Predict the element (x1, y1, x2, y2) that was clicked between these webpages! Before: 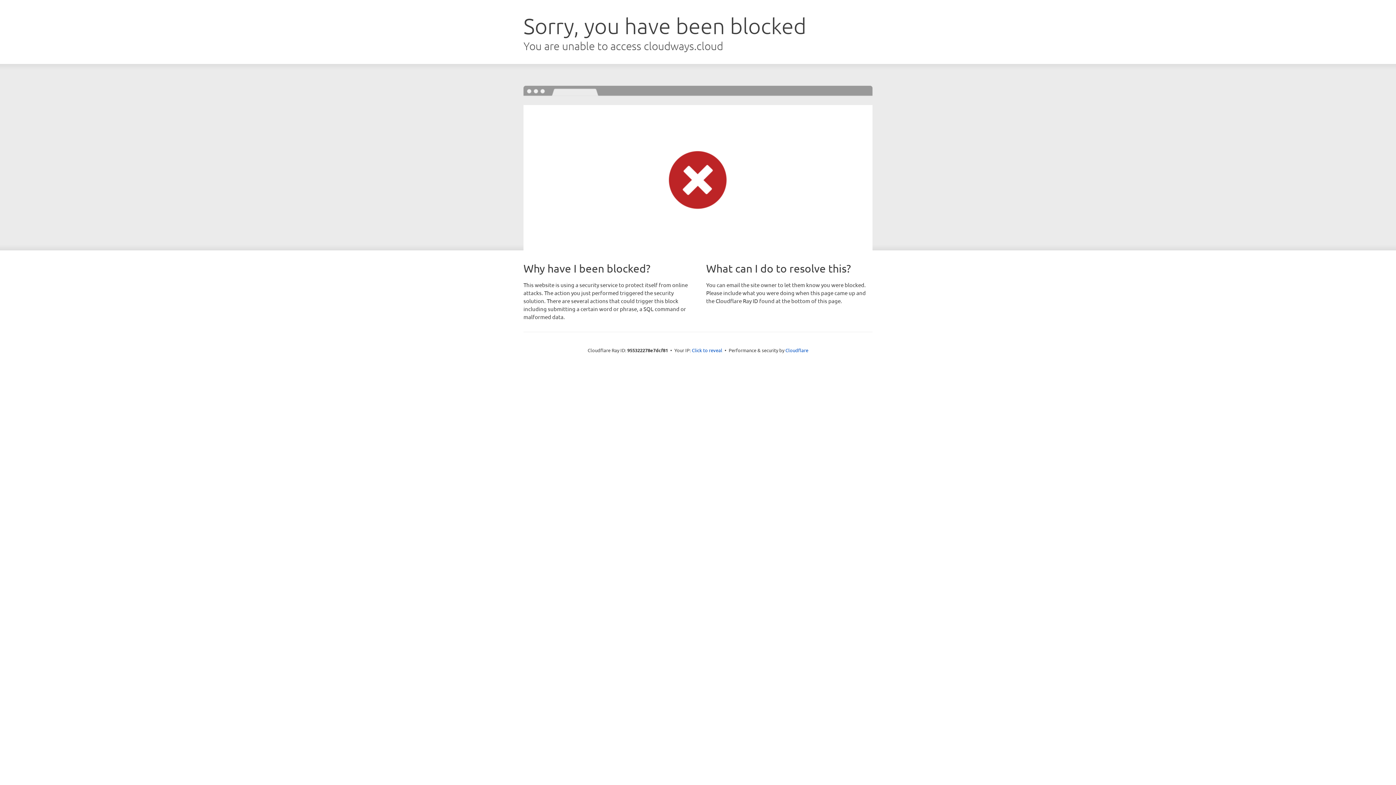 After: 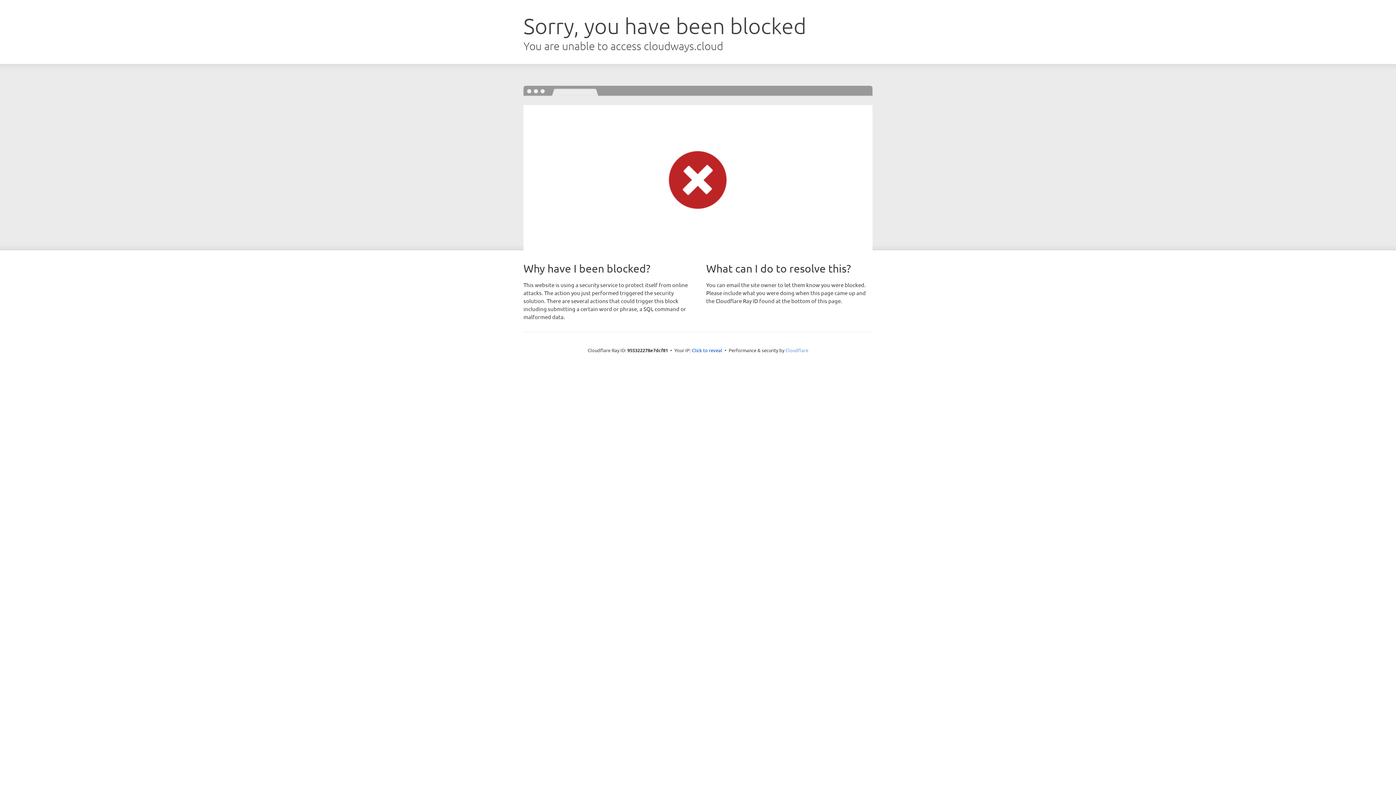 Action: label: Cloudflare bbox: (785, 347, 808, 353)